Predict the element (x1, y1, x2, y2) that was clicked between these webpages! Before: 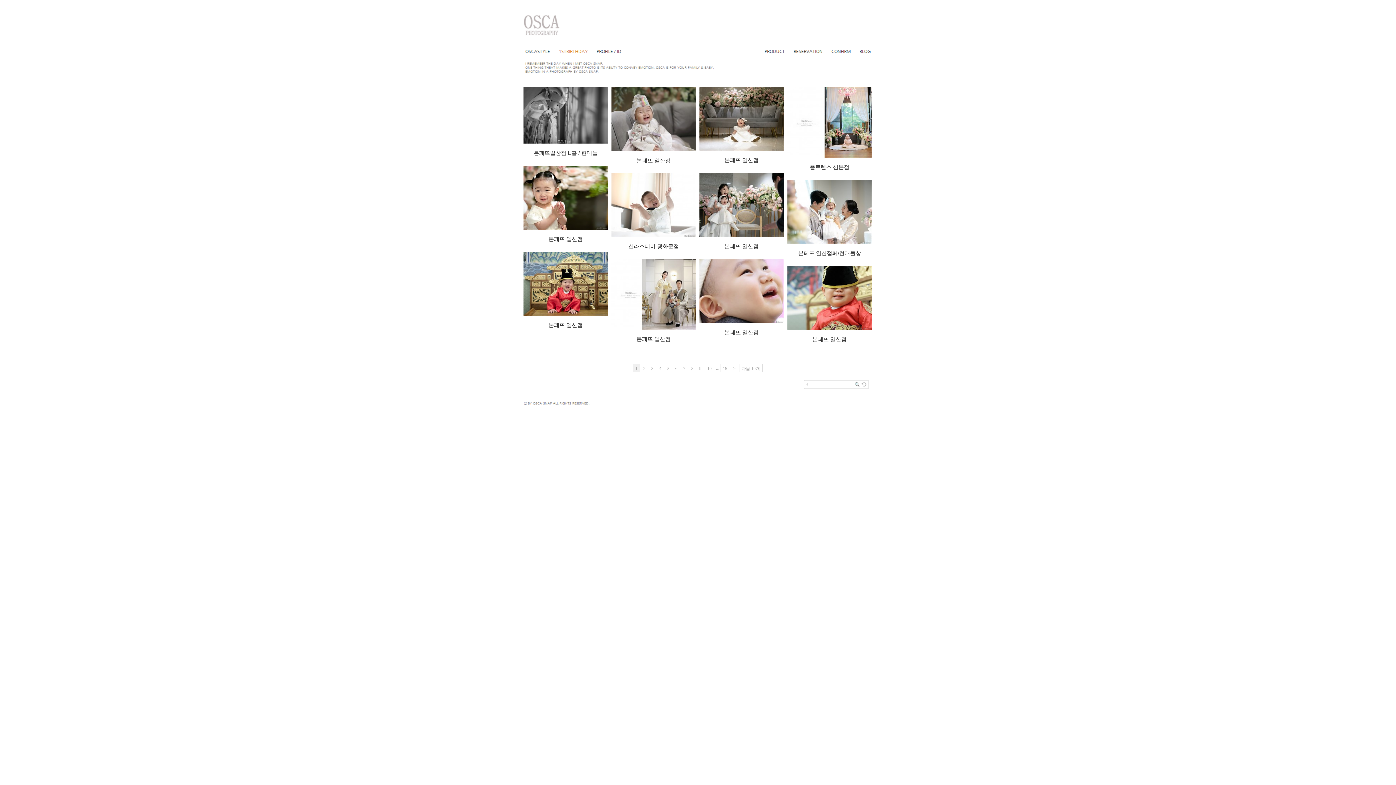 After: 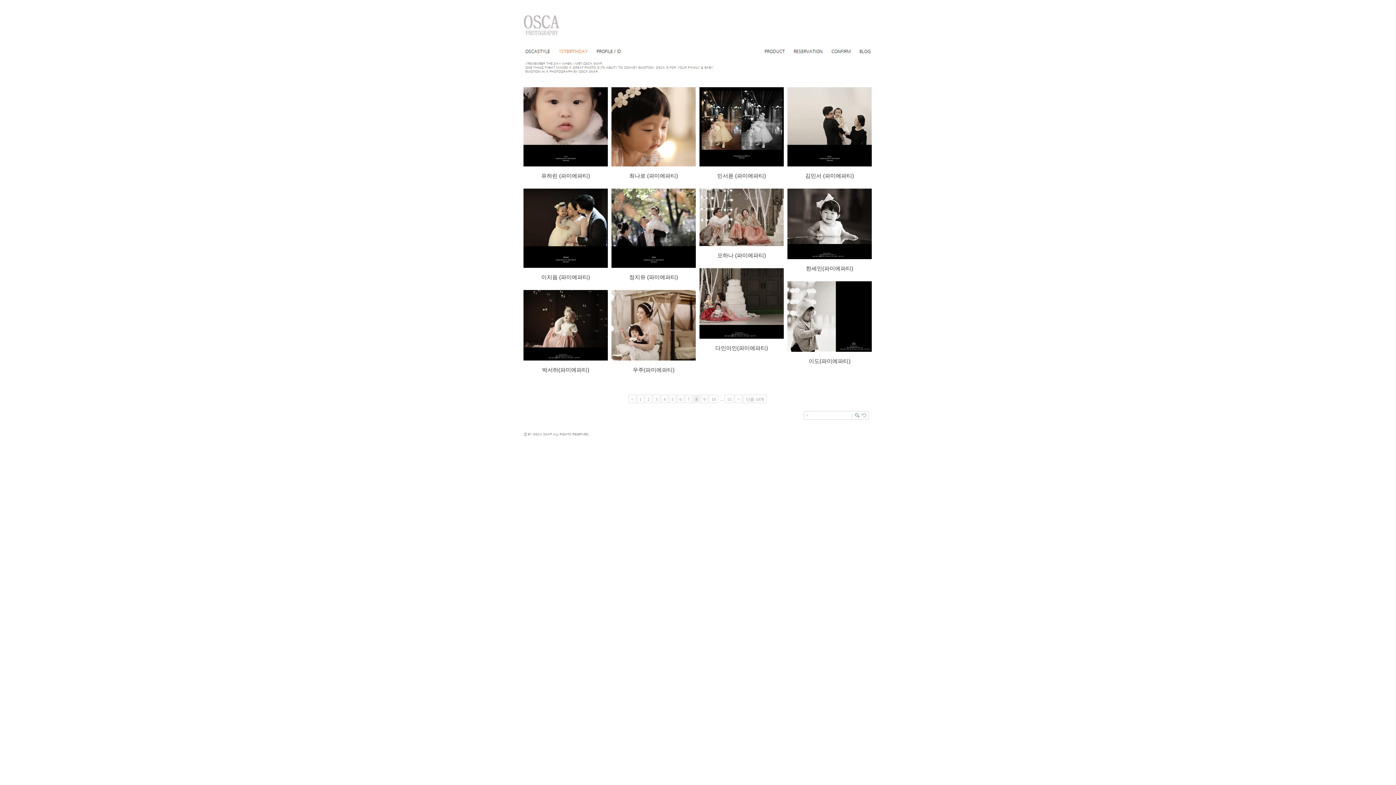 Action: label: 8 bbox: (688, 364, 696, 372)